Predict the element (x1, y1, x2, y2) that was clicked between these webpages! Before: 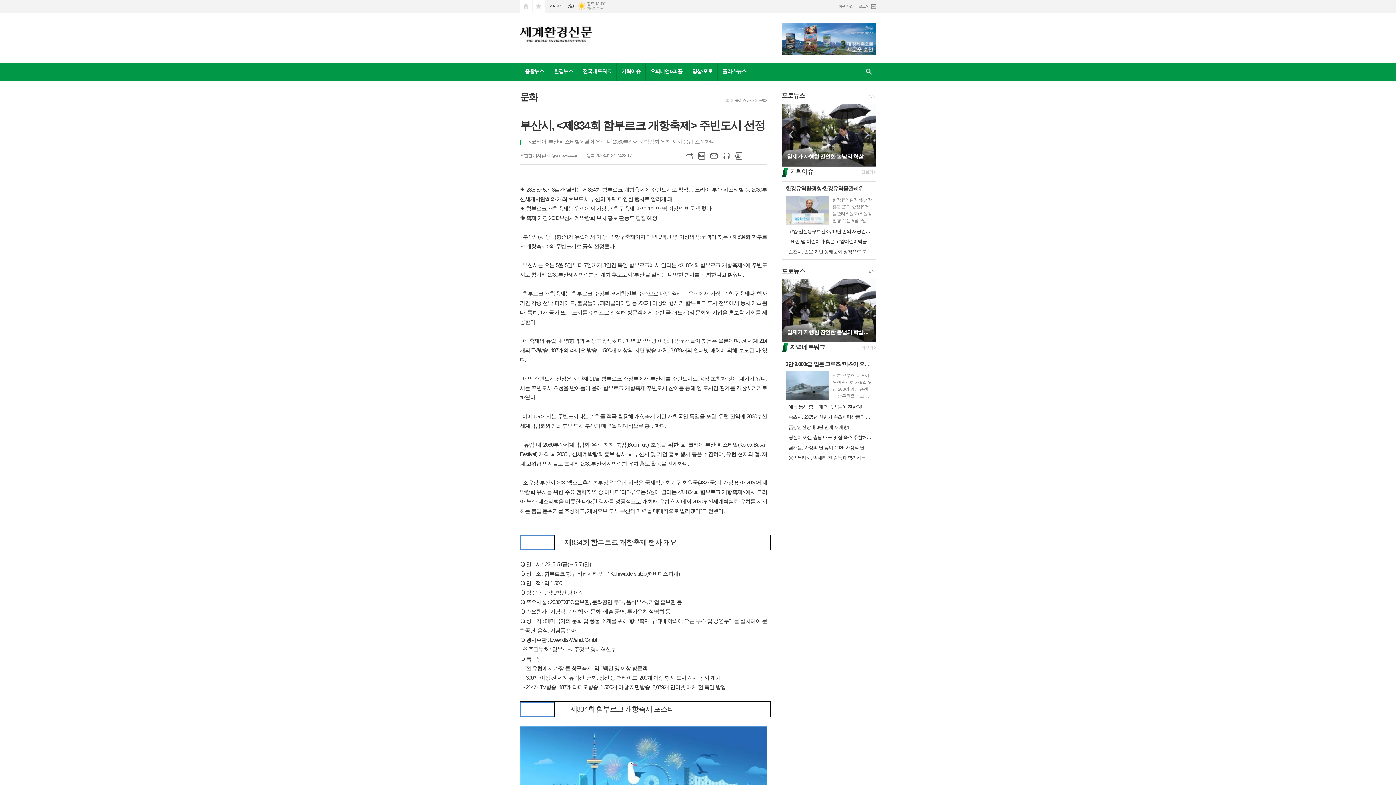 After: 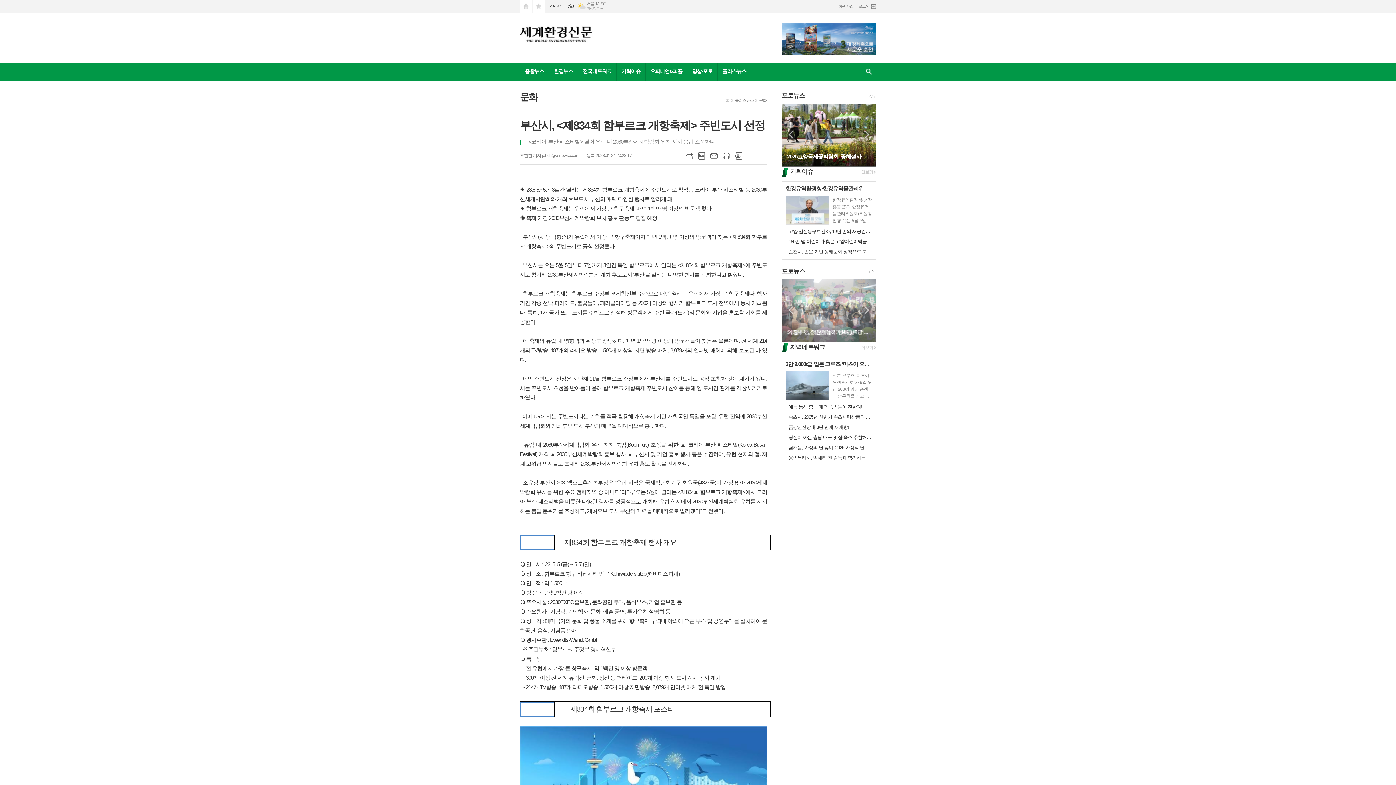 Action: label: Prev bbox: (787, 304, 794, 316)